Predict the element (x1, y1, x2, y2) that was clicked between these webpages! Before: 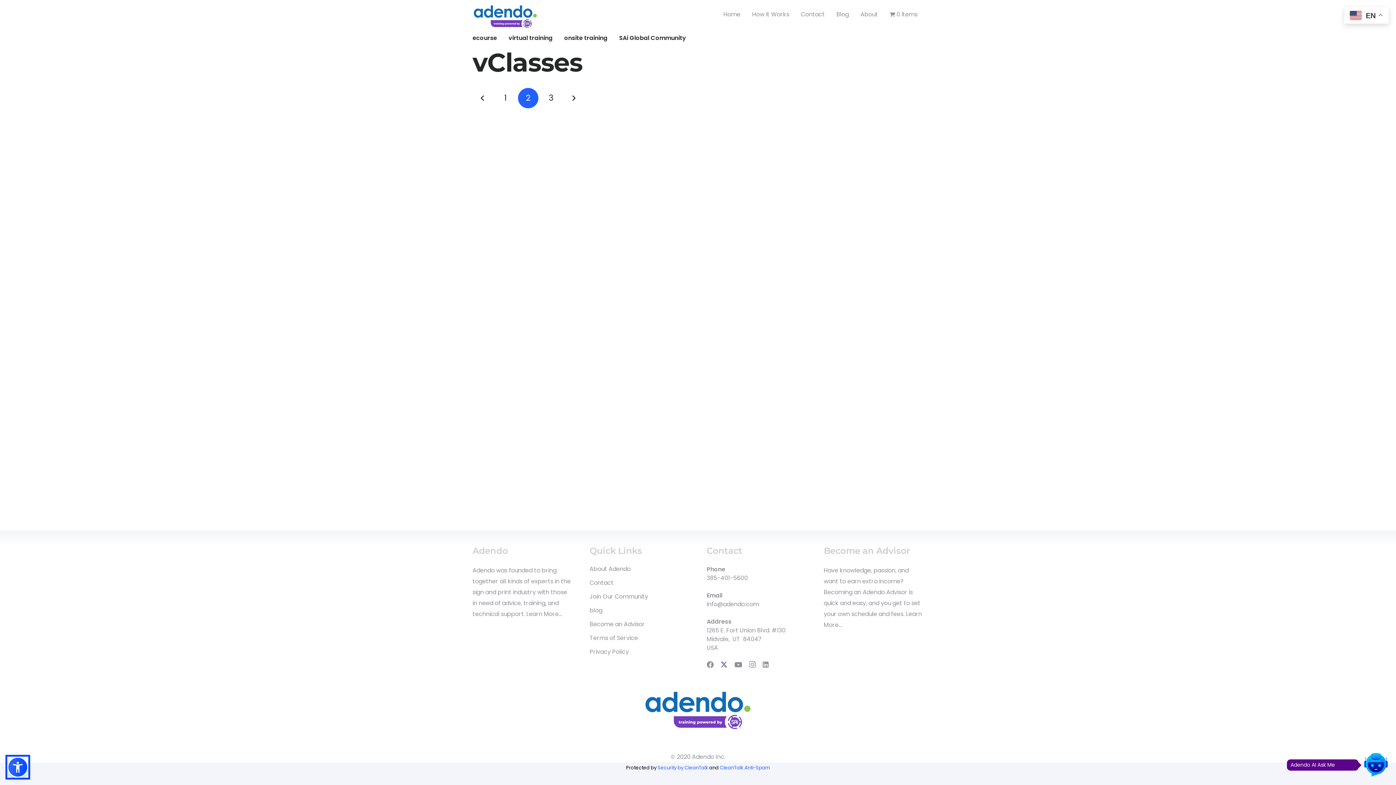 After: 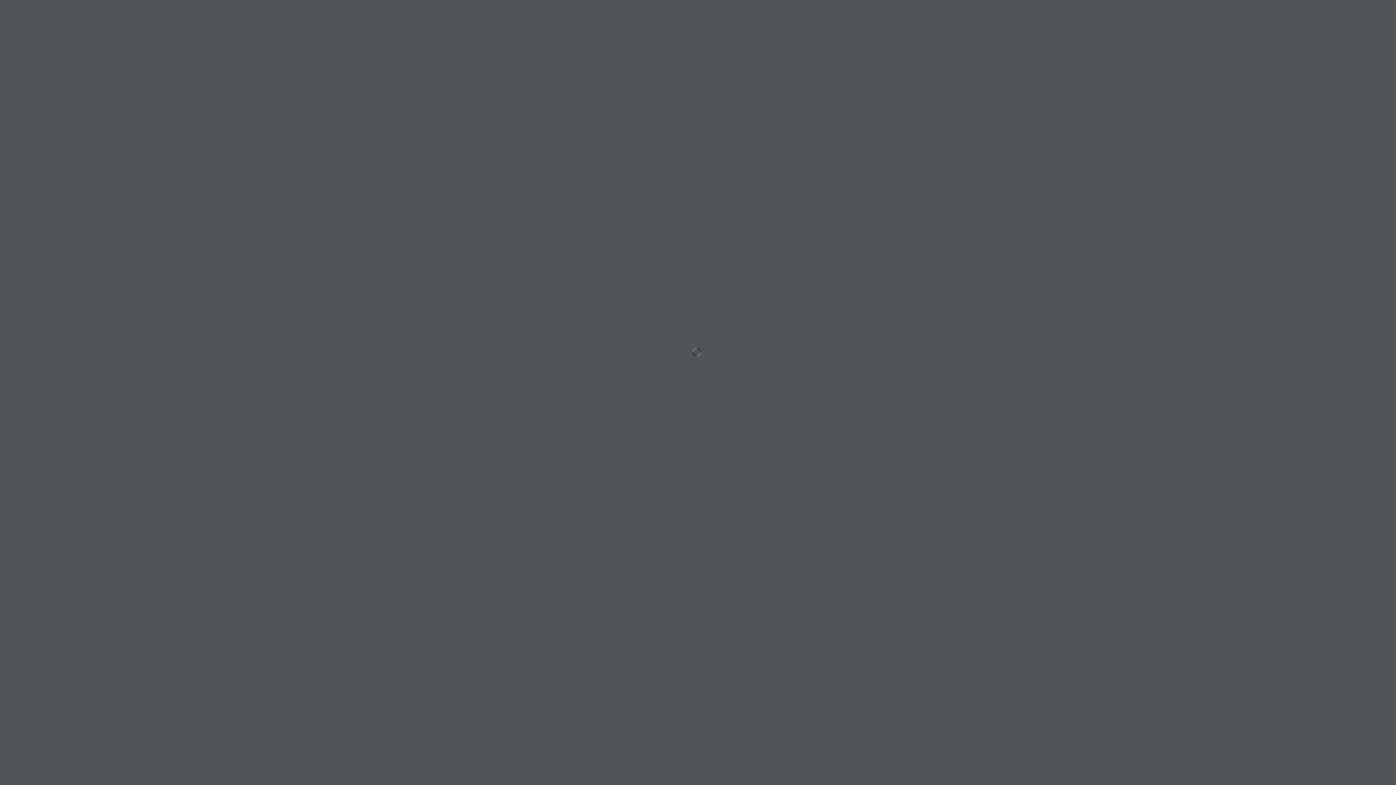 Action: label: Privacy Policy bbox: (589, 647, 629, 656)